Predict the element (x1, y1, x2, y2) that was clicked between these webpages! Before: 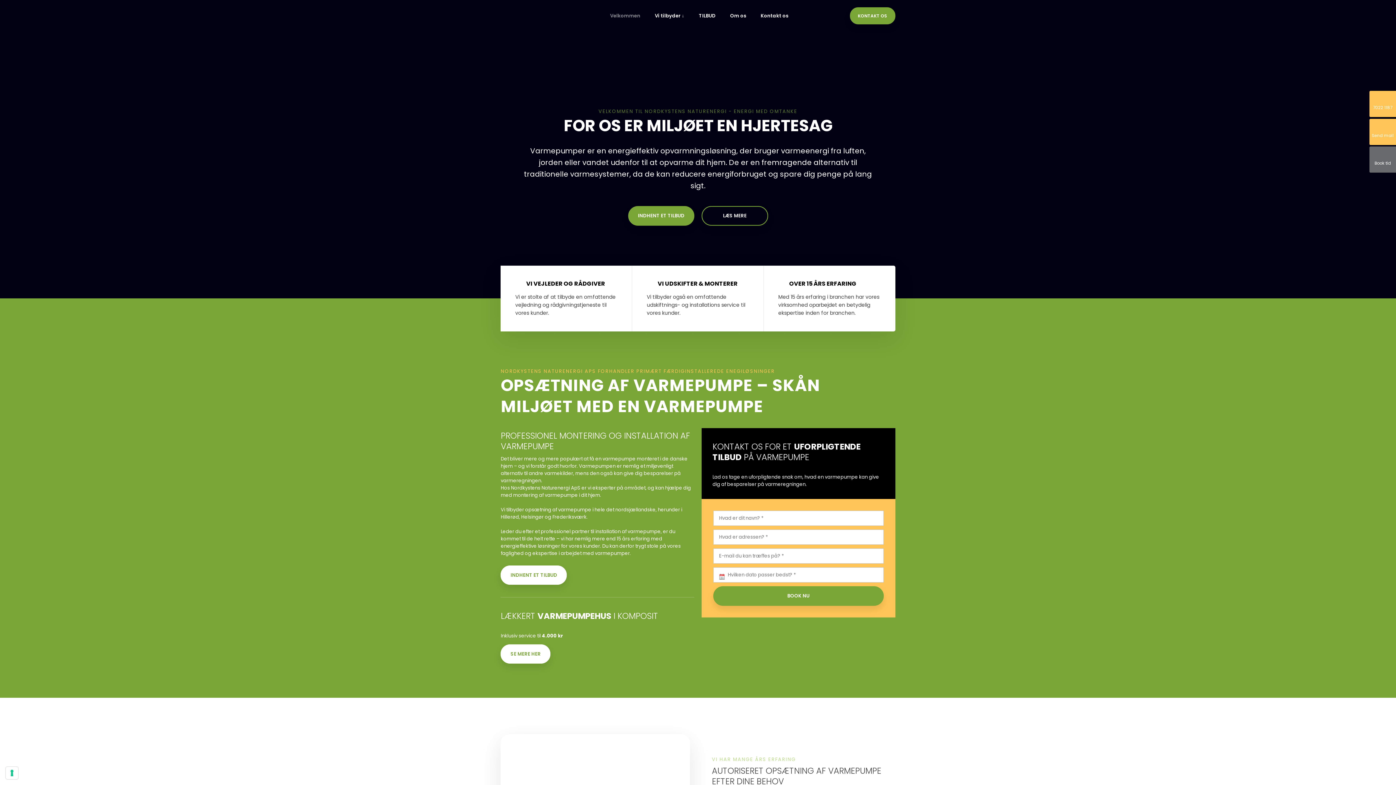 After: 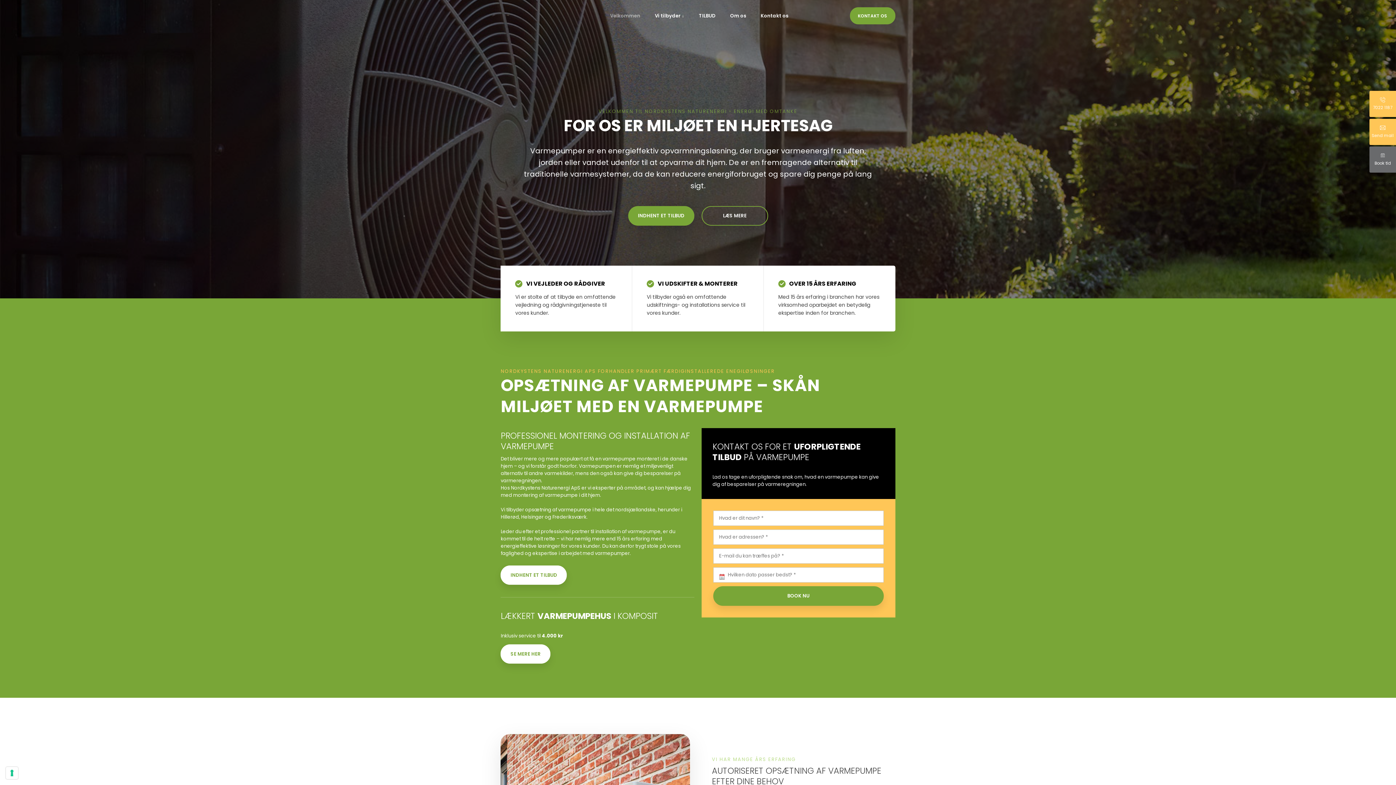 Action: bbox: (603, 7, 647, 24) label: Velkommen